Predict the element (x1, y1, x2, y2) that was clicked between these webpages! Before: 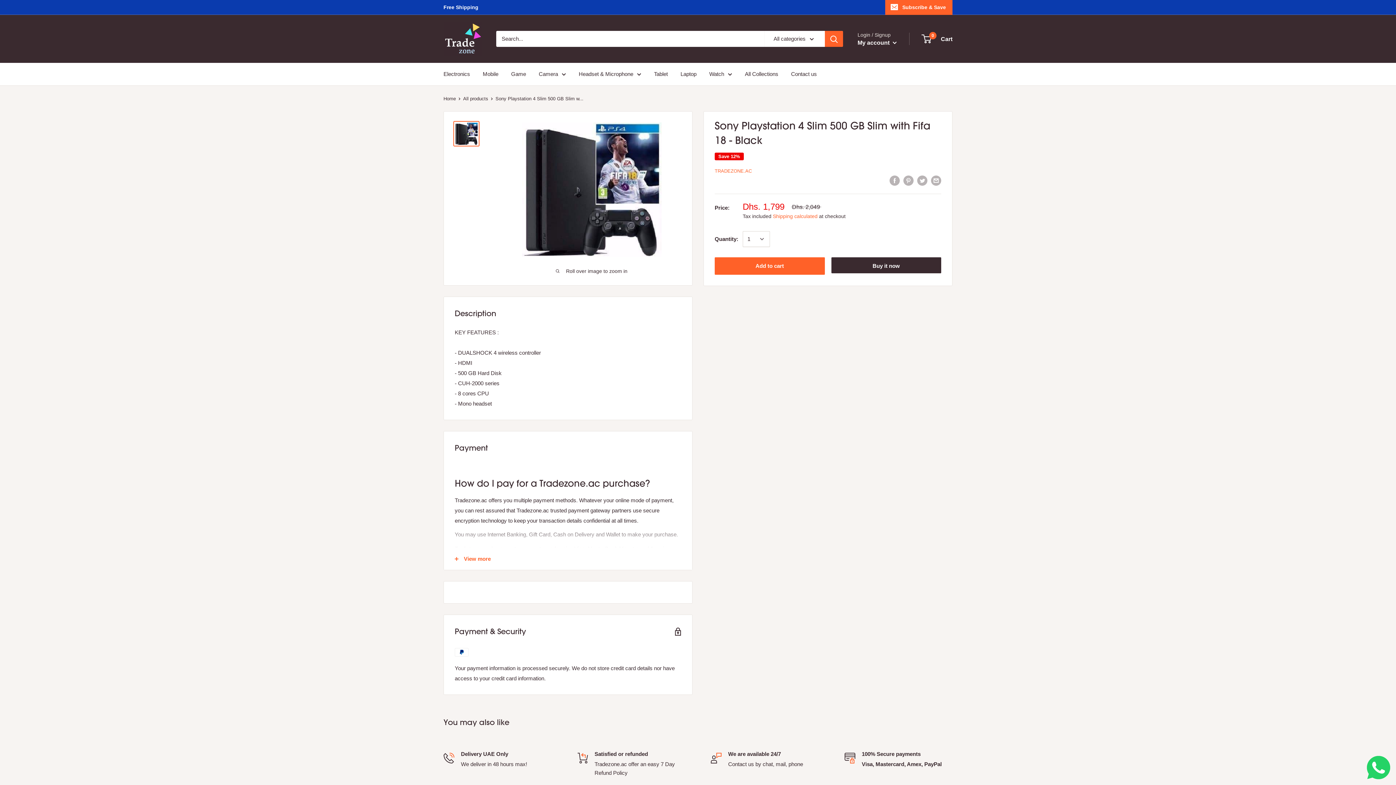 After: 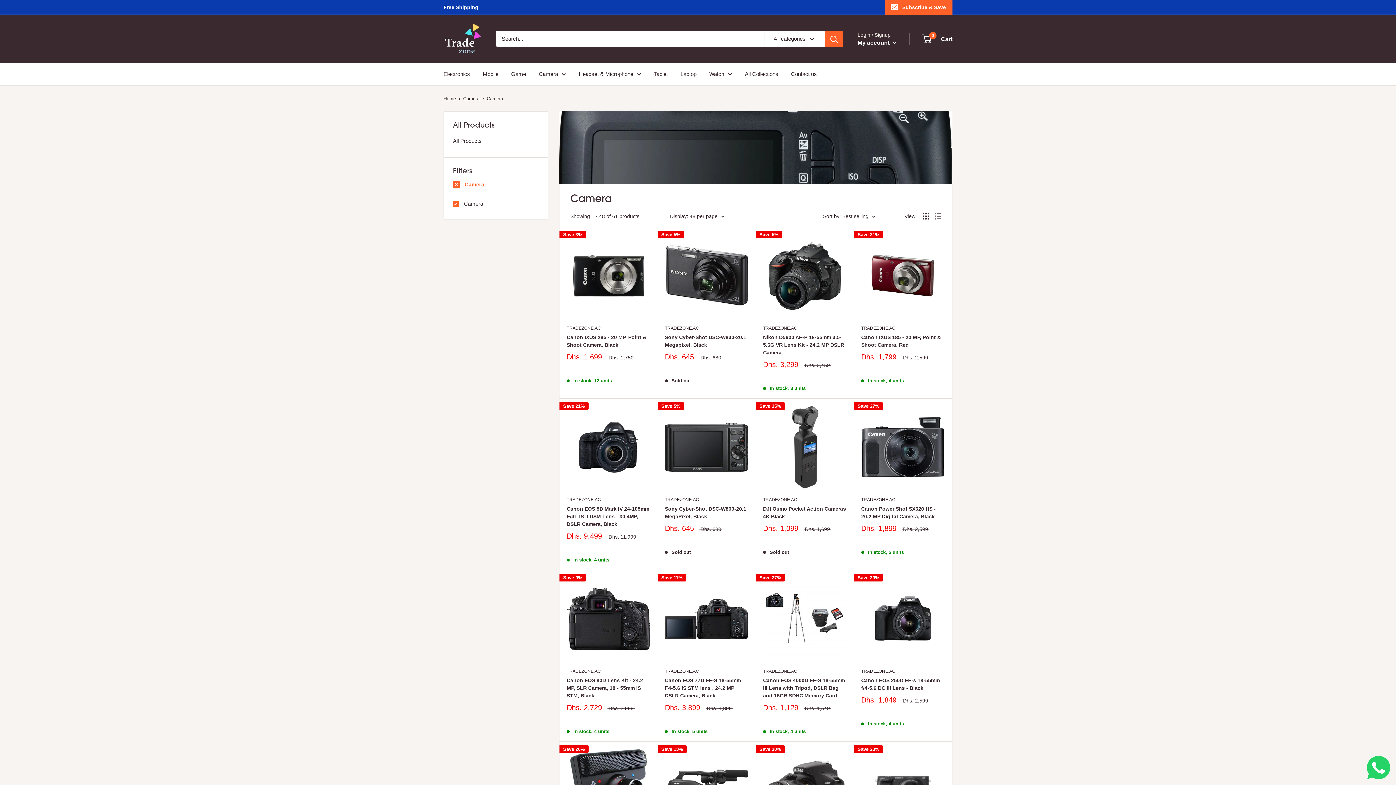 Action: label: Camera bbox: (538, 69, 566, 79)